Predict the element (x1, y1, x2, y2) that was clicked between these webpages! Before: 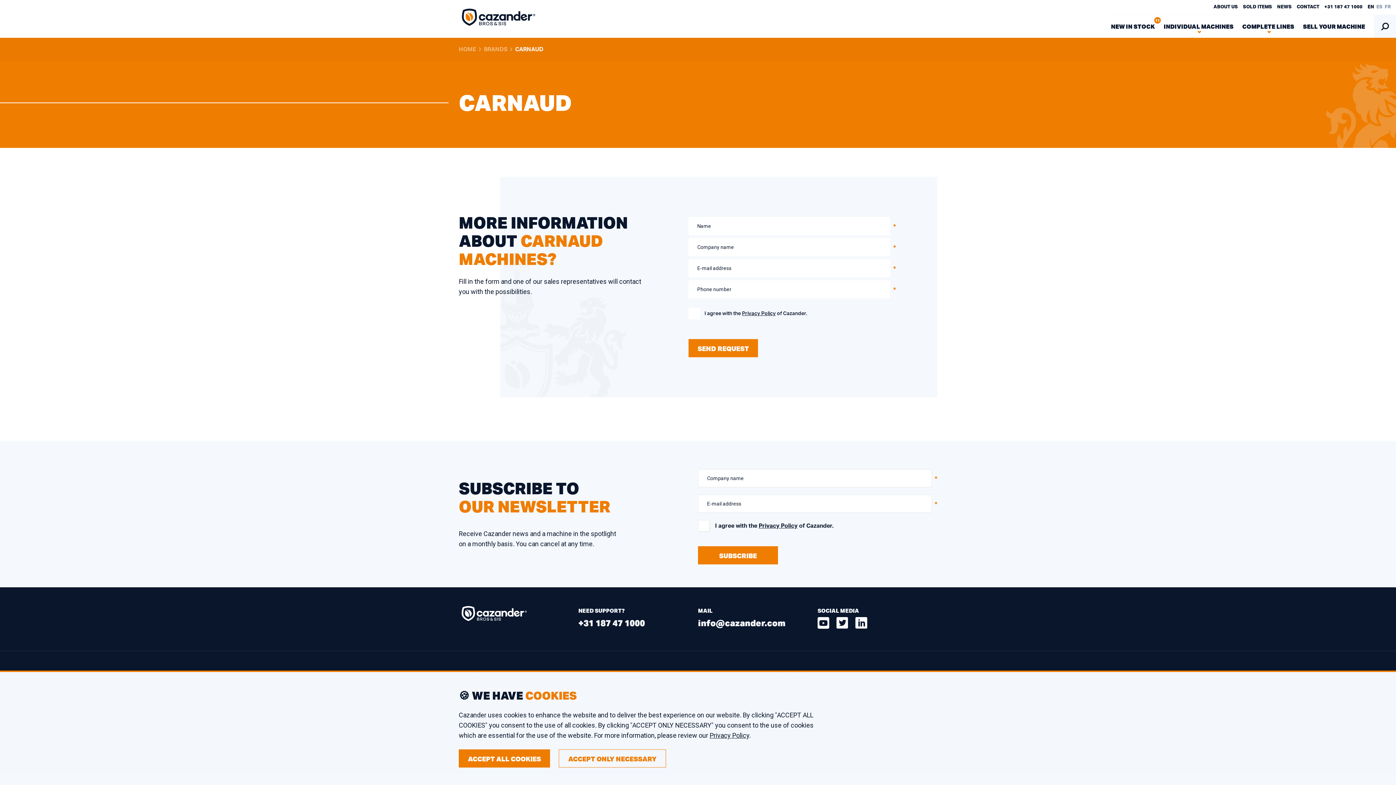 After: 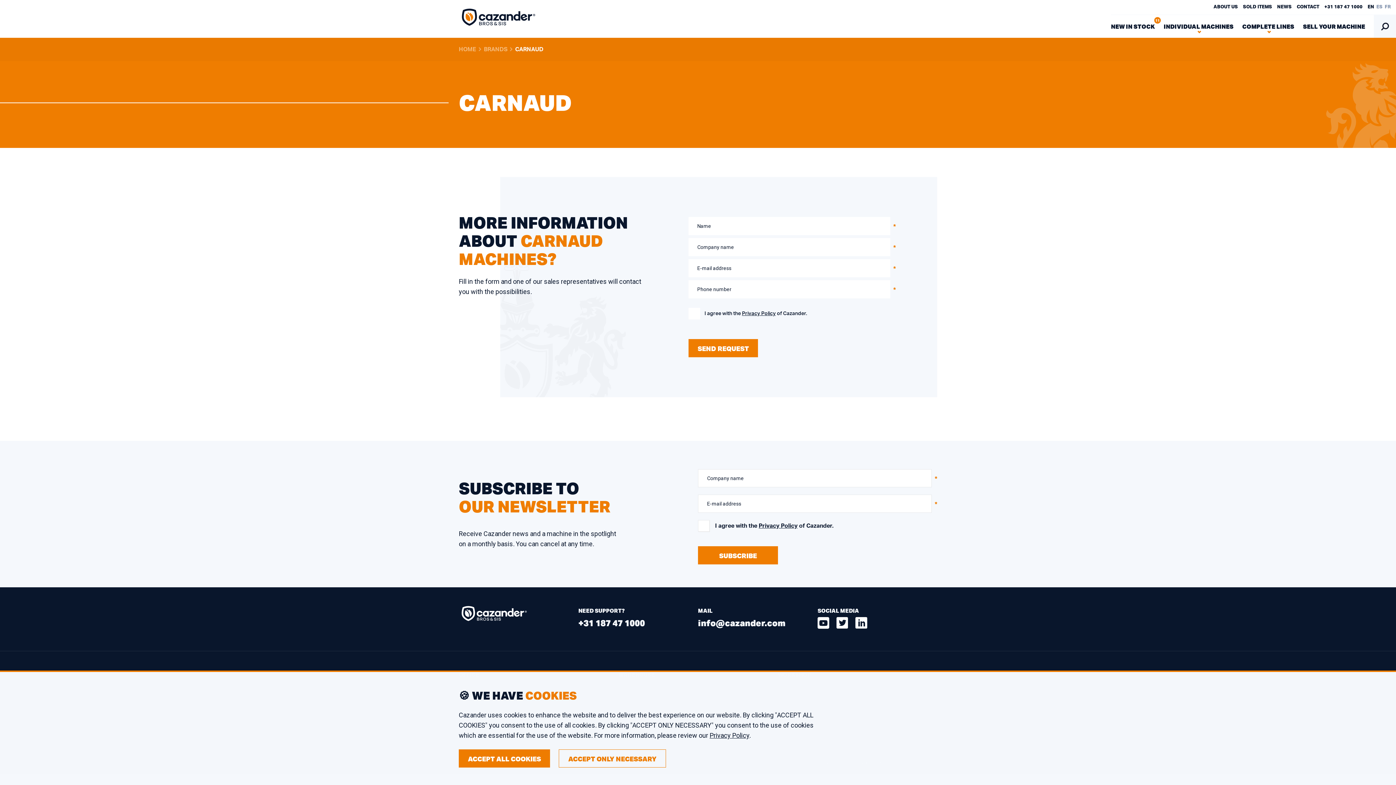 Action: bbox: (855, 617, 867, 632)